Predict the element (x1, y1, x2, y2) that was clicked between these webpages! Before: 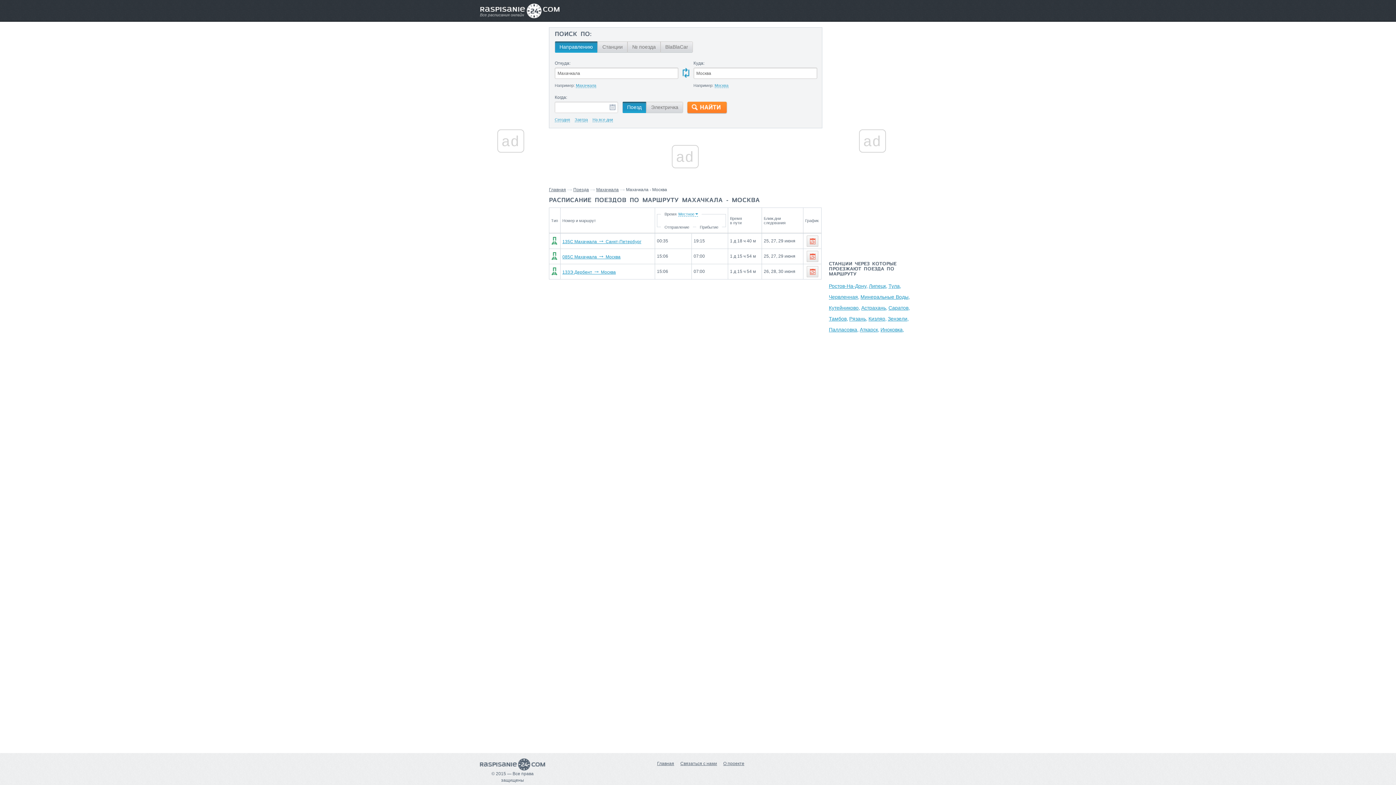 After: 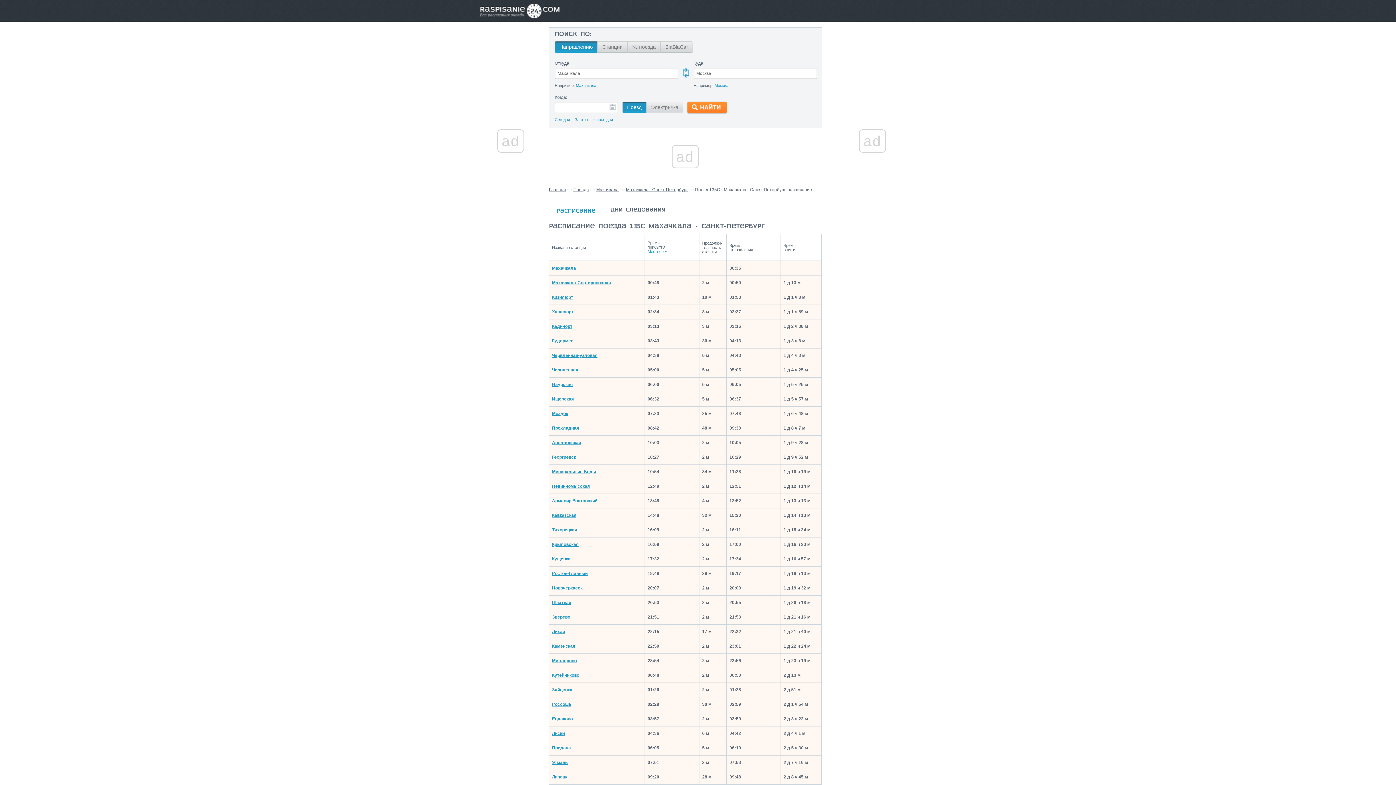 Action: bbox: (562, 239, 641, 244) label: 135С Махачкала → Санкт-Петербург